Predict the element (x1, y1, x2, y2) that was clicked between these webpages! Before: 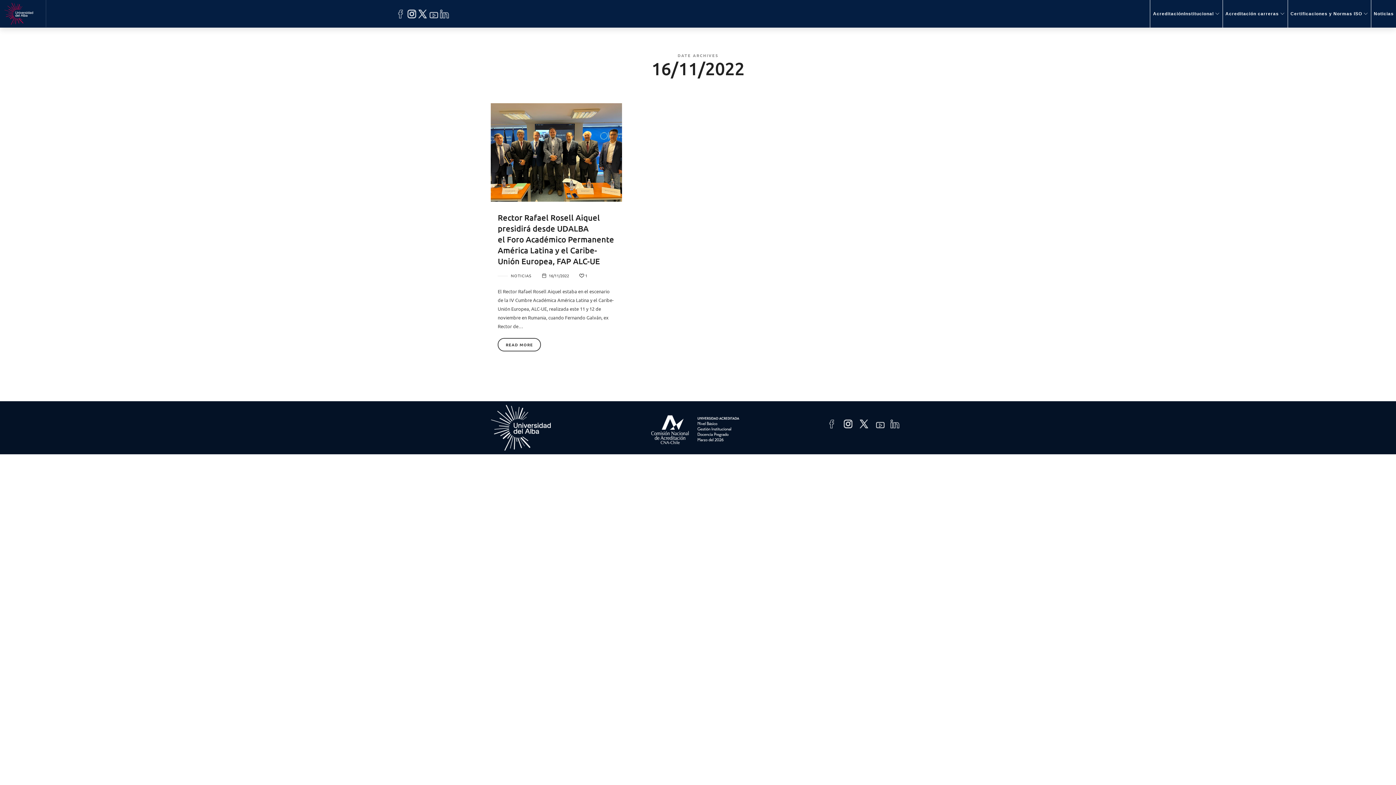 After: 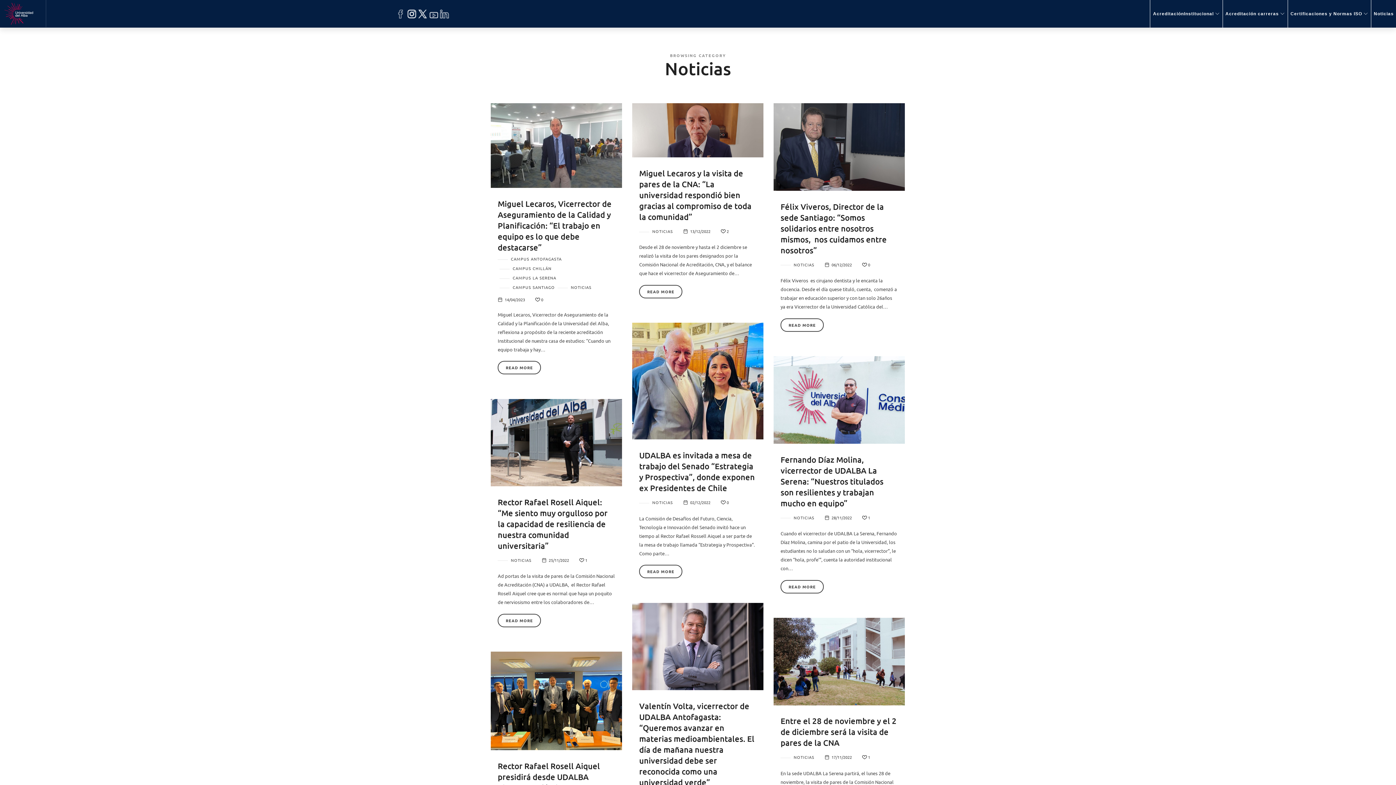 Action: label: NOTICIAS bbox: (497, 271, 531, 279)